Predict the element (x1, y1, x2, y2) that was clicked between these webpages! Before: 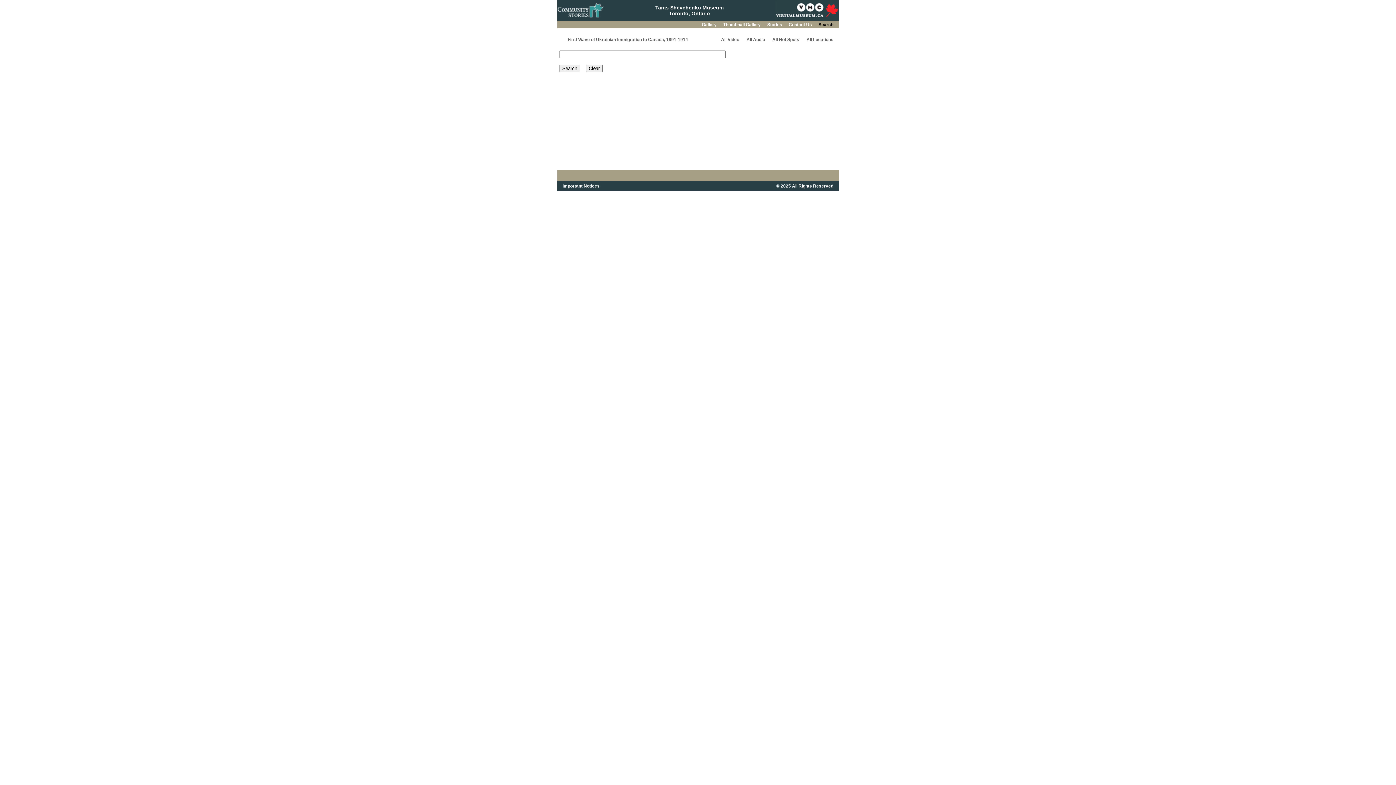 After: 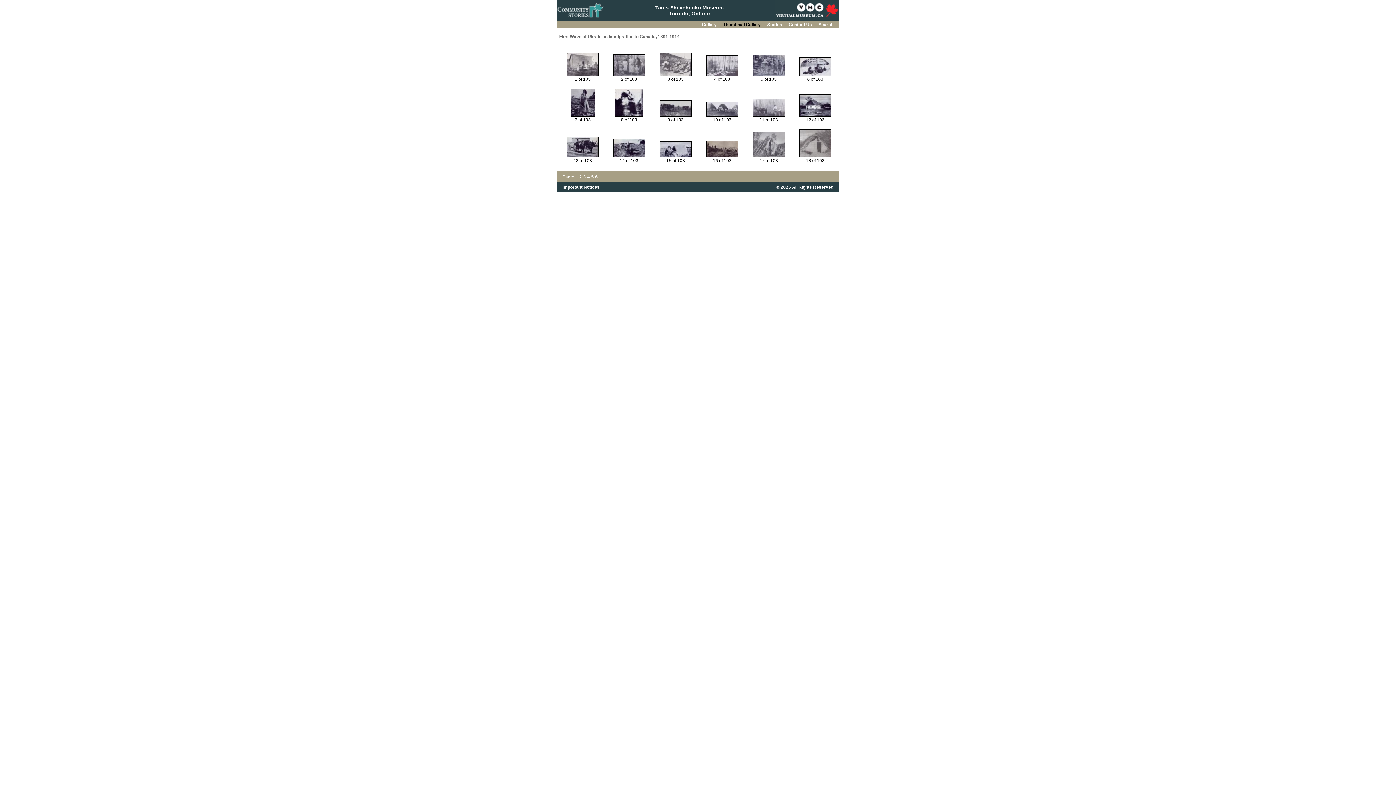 Action: bbox: (723, 22, 762, 27) label: Thumbnail Gallery 